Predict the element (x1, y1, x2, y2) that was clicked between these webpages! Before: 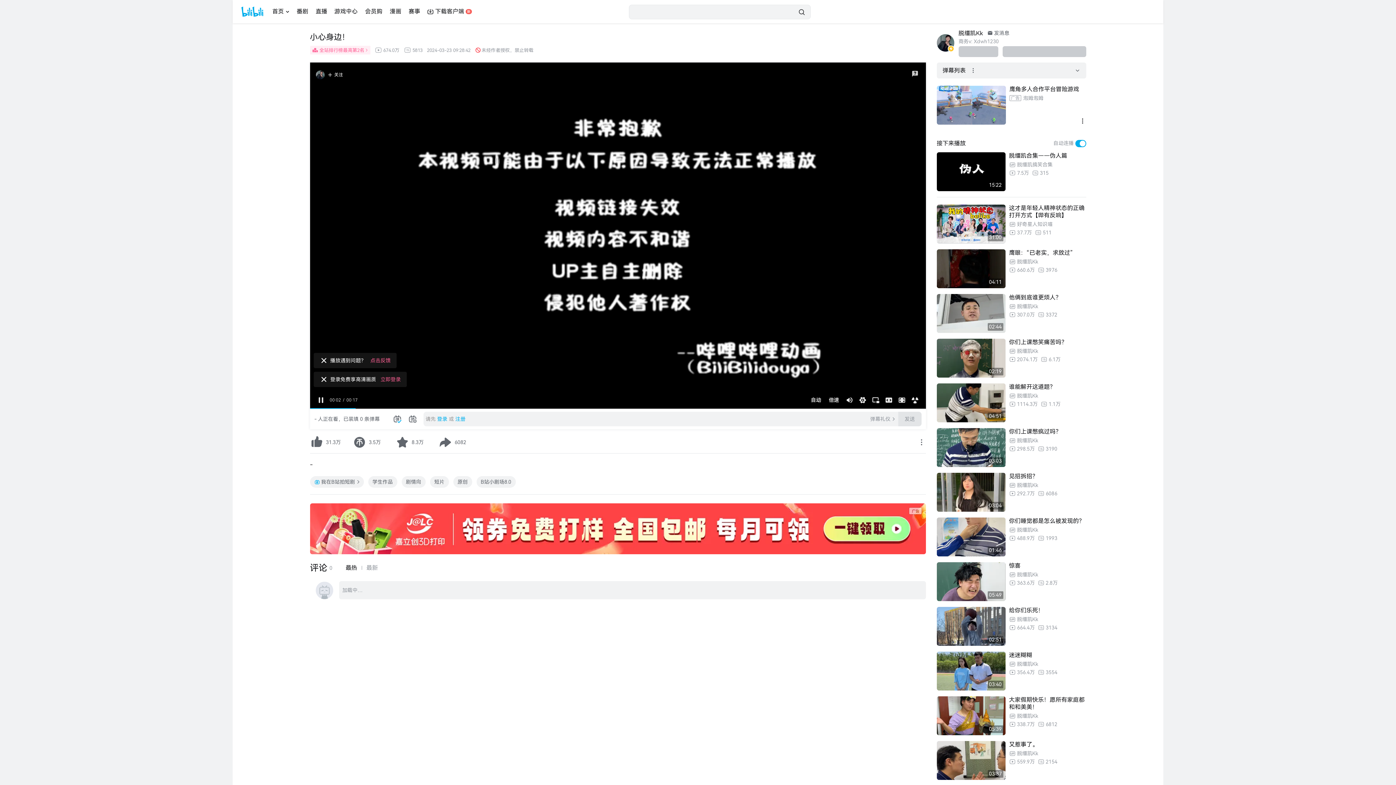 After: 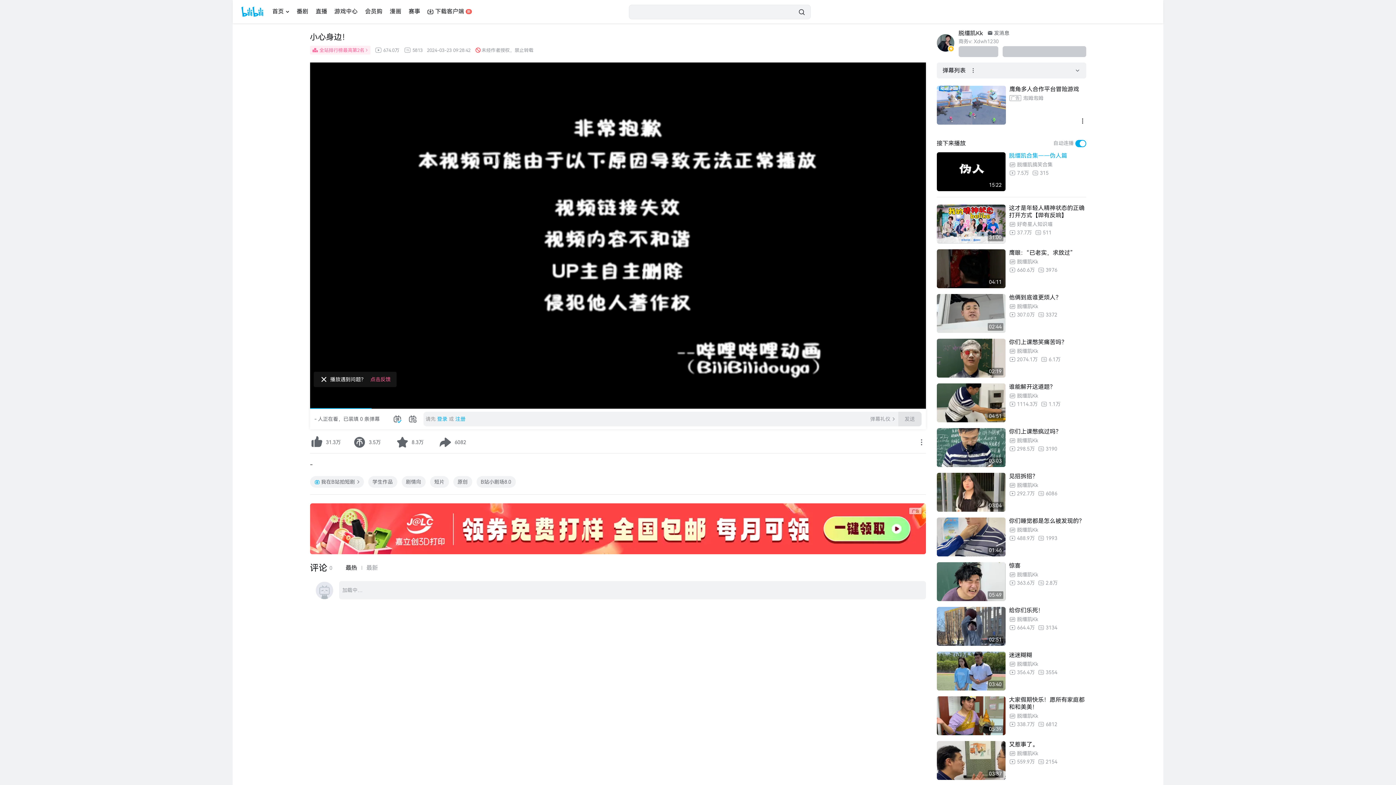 Action: label: 脱缰凯合集——伪人篇 bbox: (1009, 152, 1086, 159)